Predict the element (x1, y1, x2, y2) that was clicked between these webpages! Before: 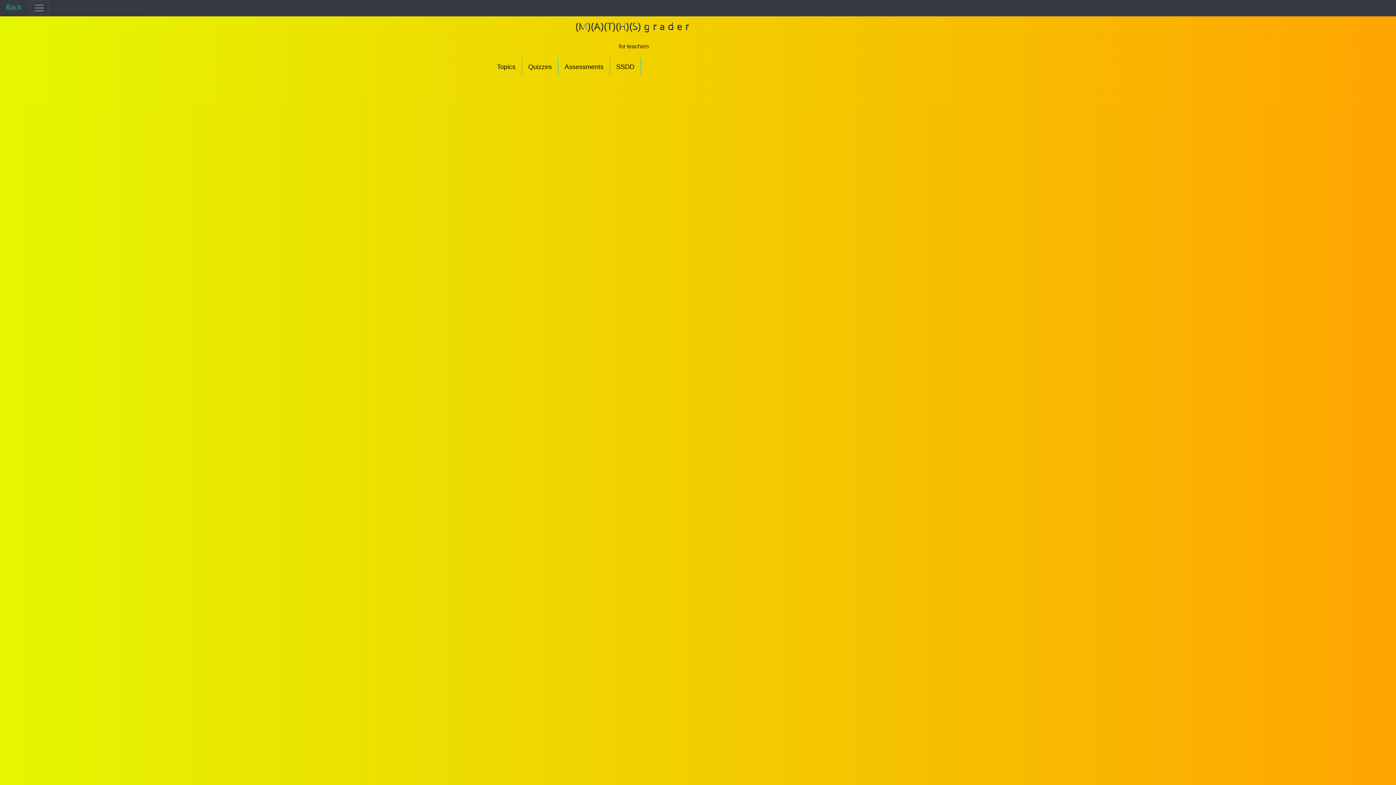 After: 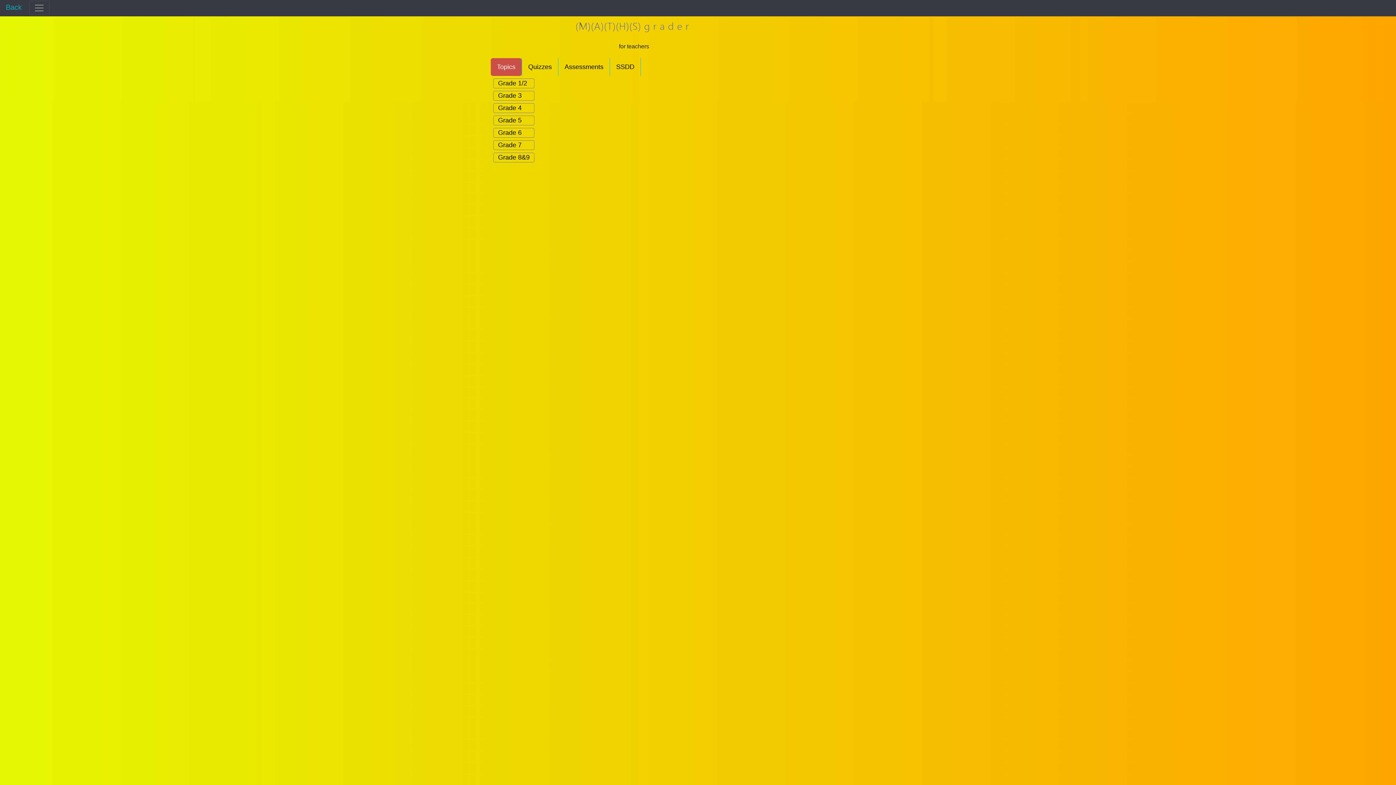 Action: bbox: (490, 58, 521, 75) label: Topics